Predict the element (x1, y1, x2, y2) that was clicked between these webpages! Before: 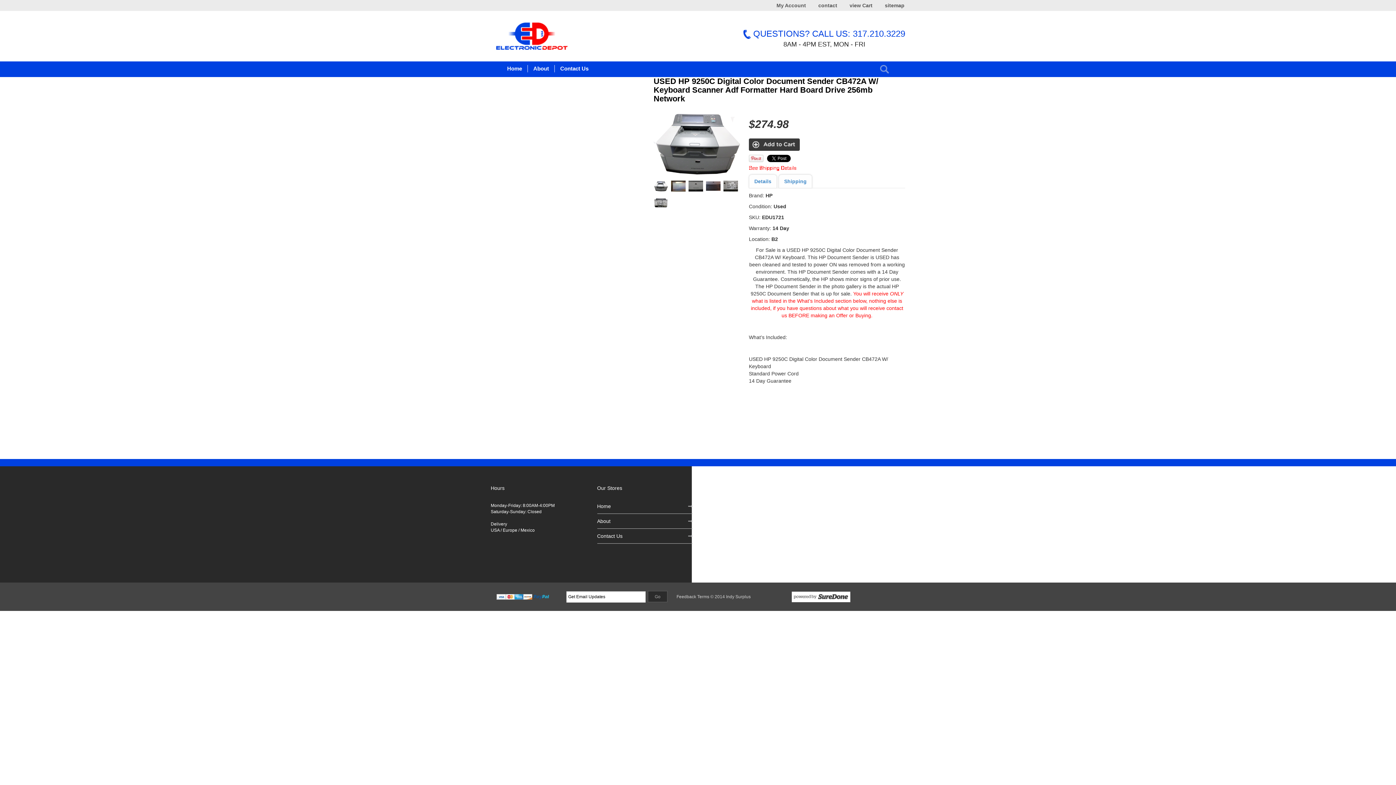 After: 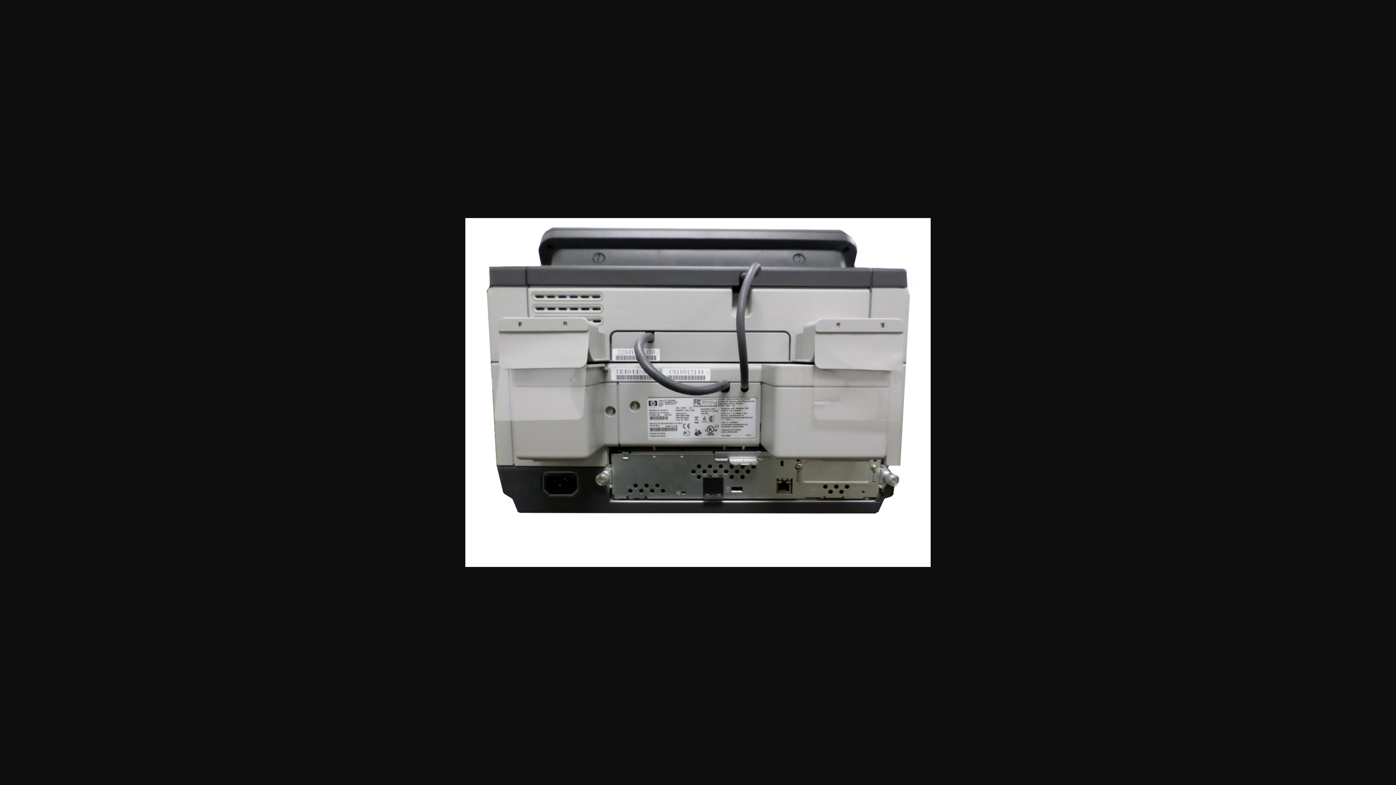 Action: bbox: (653, 201, 671, 207)